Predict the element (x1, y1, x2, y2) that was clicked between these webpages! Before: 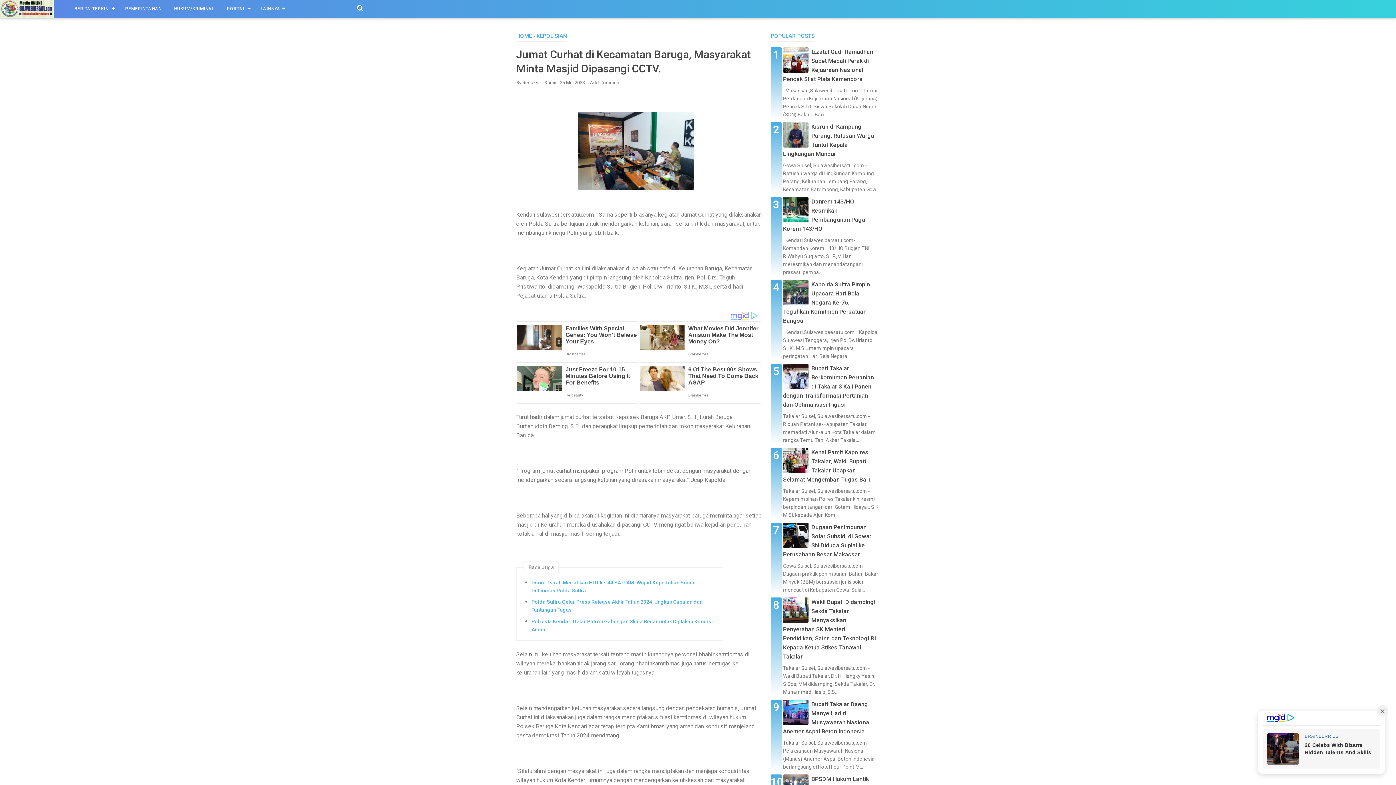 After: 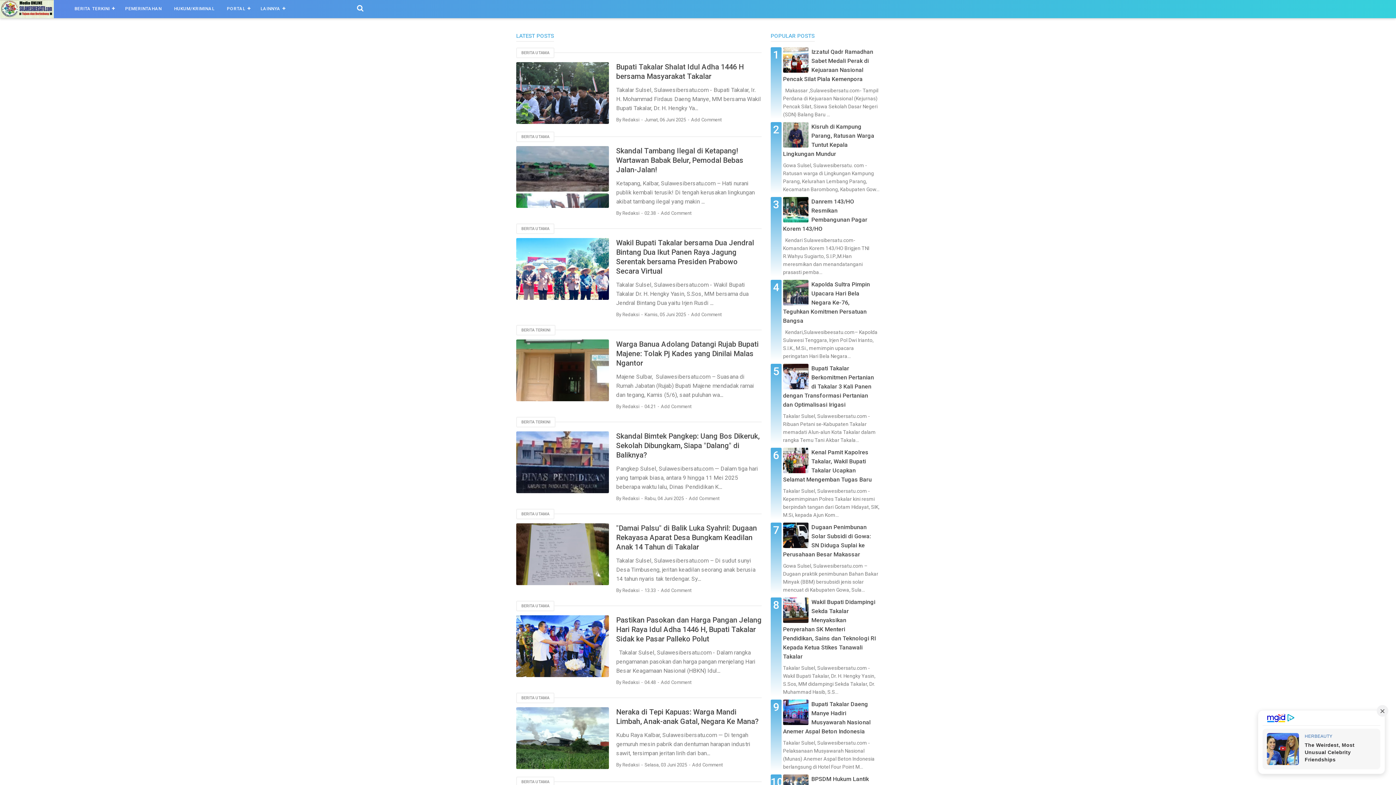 Action: label: HOME bbox: (516, 32, 532, 39)